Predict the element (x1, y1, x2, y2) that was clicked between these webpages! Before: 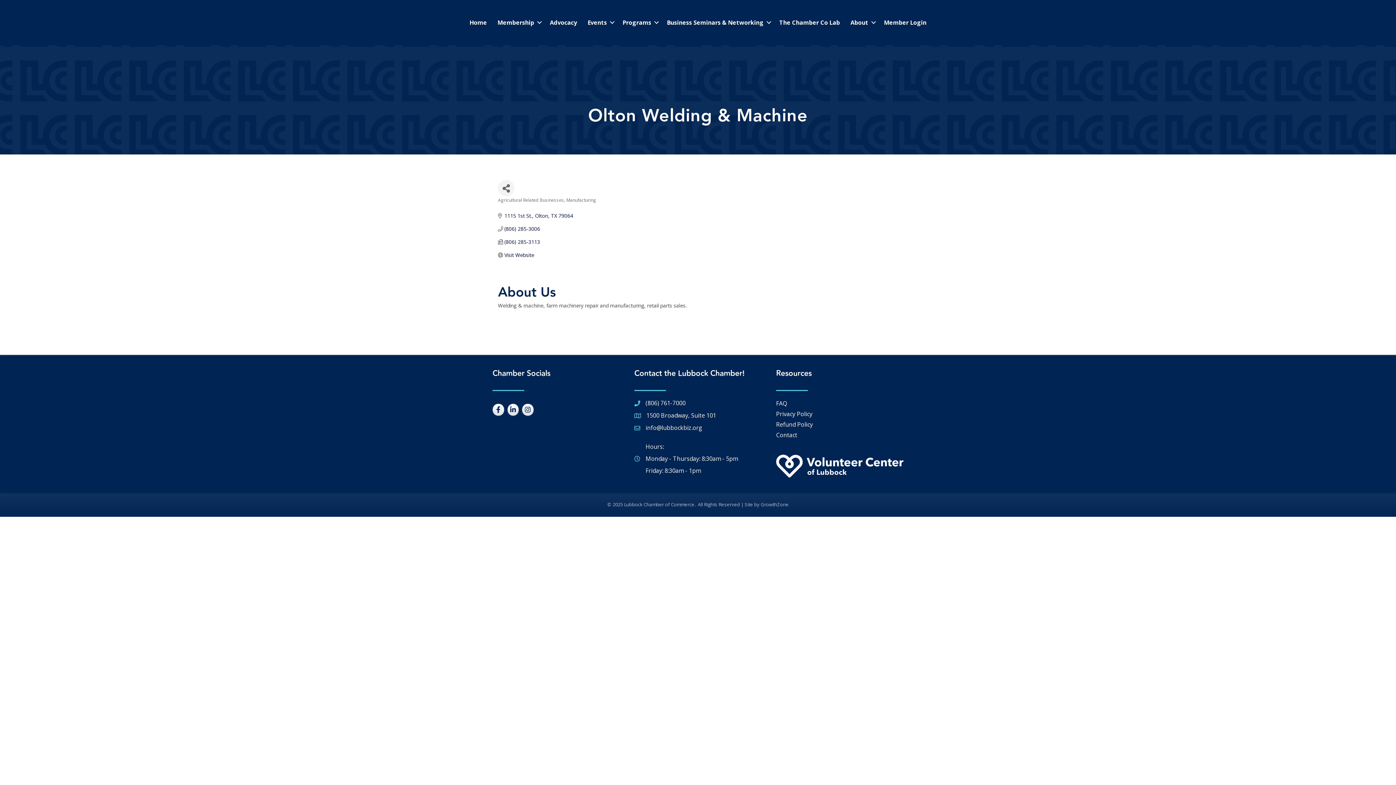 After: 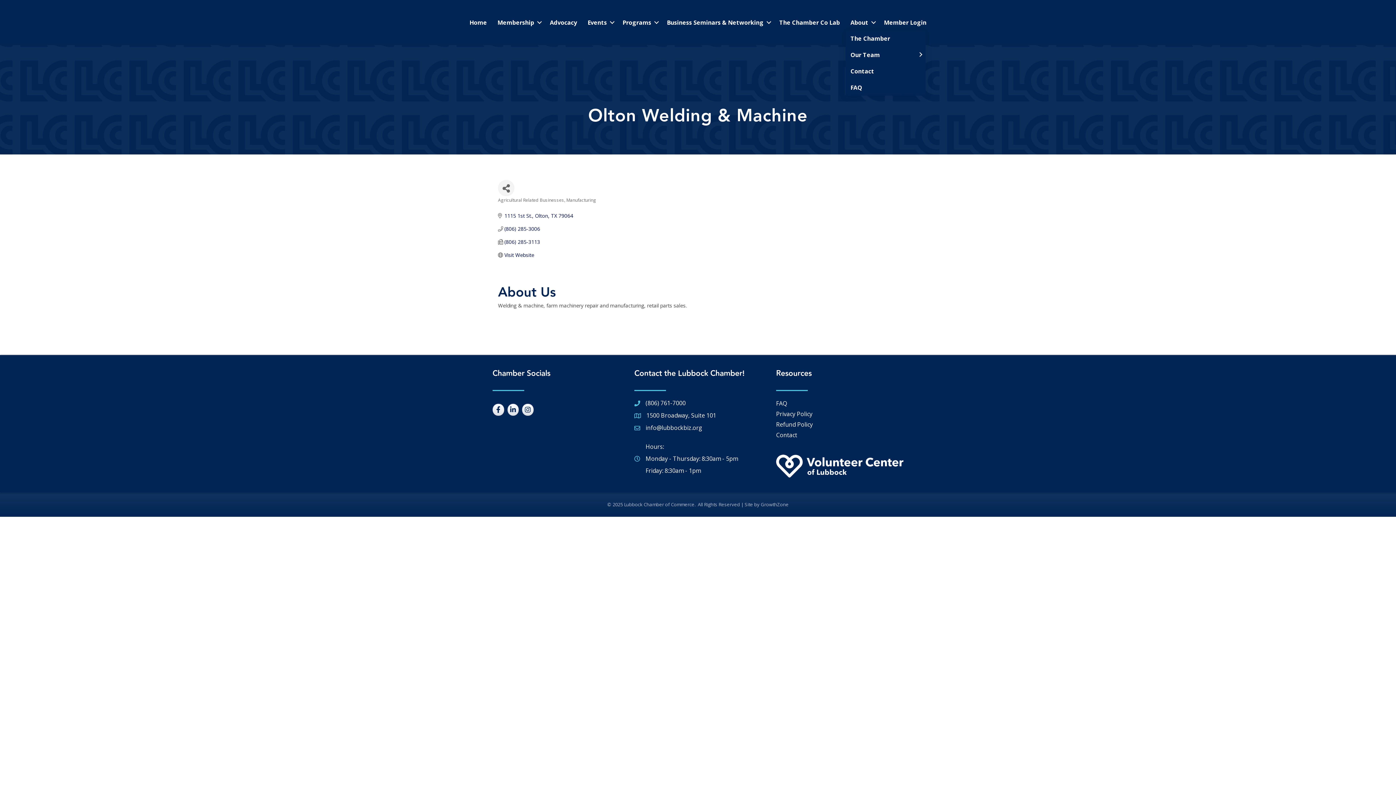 Action: label: About bbox: (845, 14, 878, 30)